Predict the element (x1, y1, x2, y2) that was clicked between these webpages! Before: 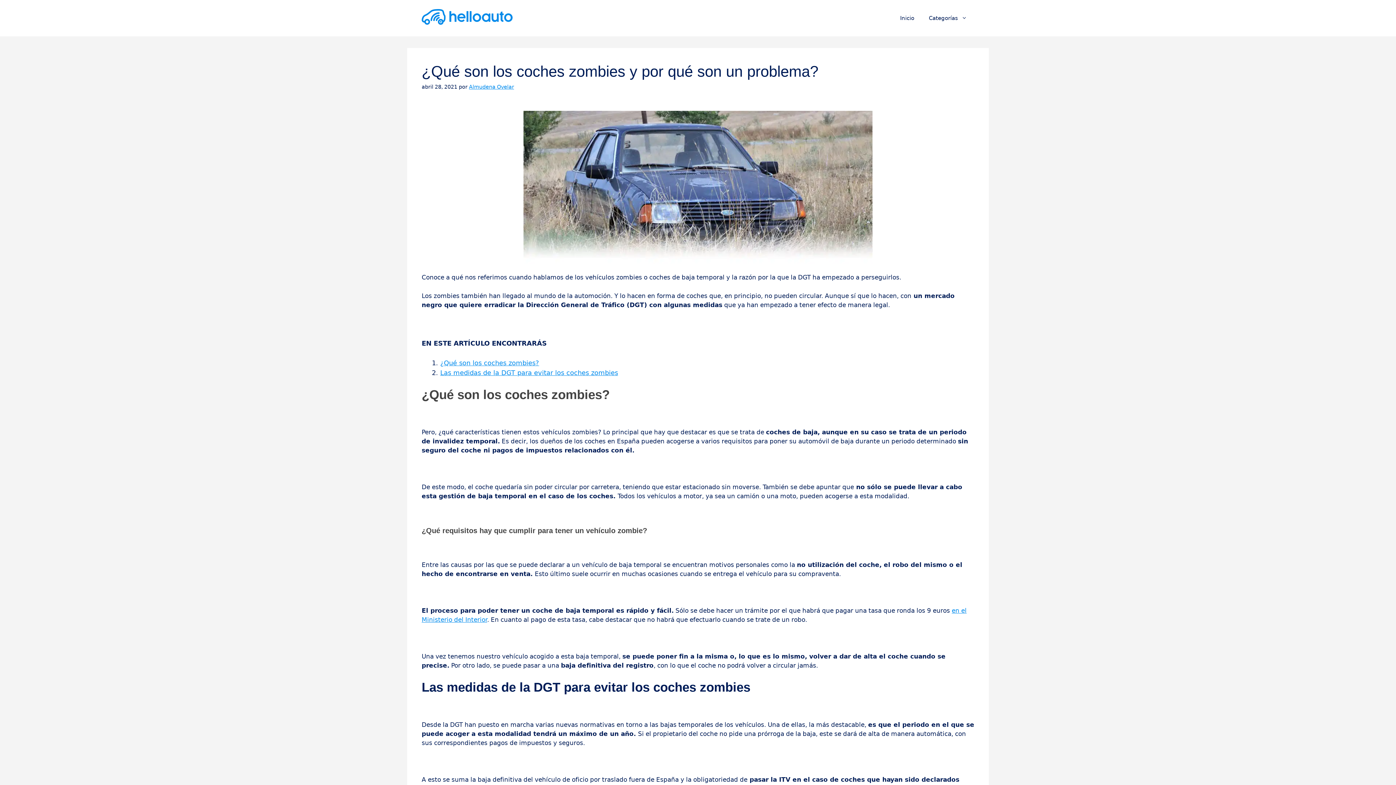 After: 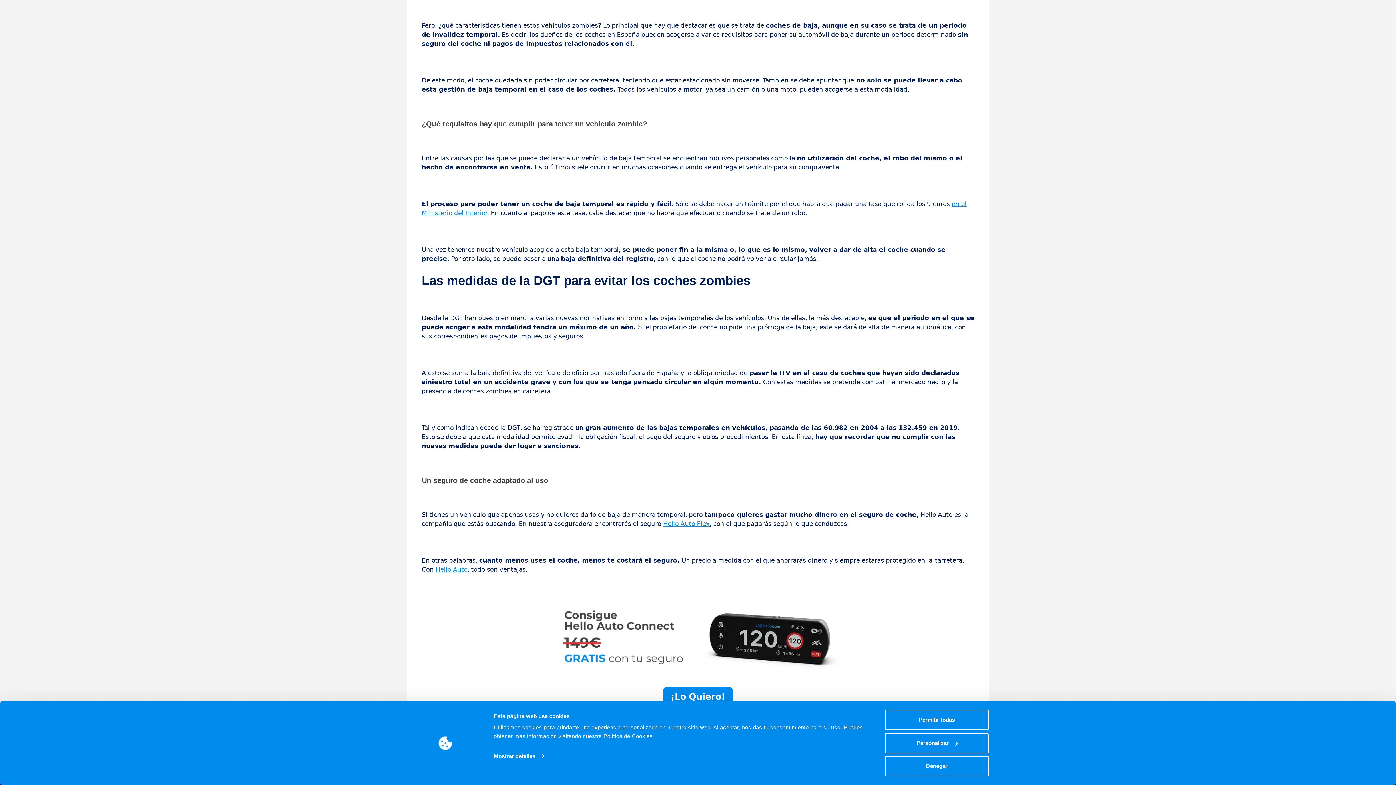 Action: bbox: (440, 369, 618, 376) label: Las medidas de la DGT para evitar los coches zombies